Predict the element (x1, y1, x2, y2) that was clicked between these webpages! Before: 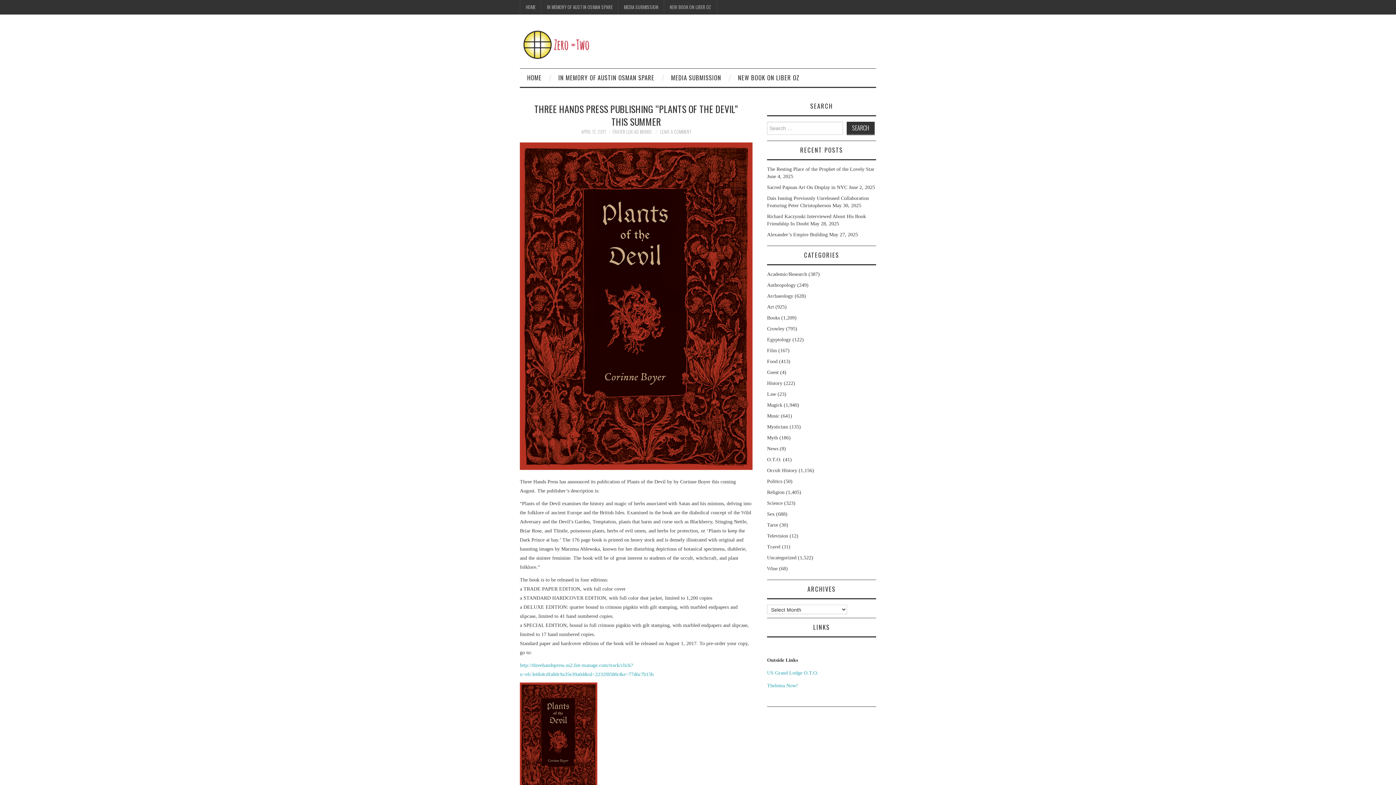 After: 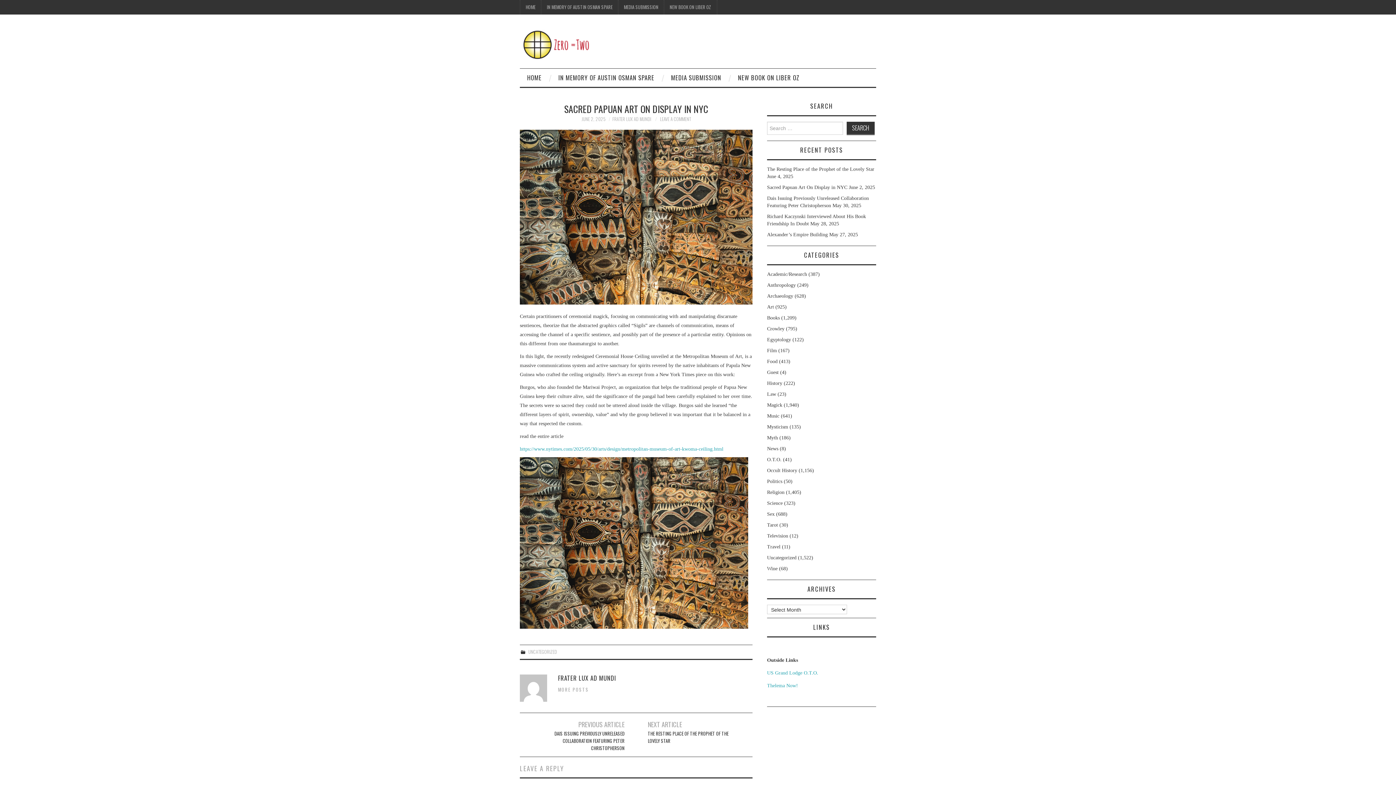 Action: bbox: (767, 184, 847, 190) label: Sacred Papuan Art On Display in NYC